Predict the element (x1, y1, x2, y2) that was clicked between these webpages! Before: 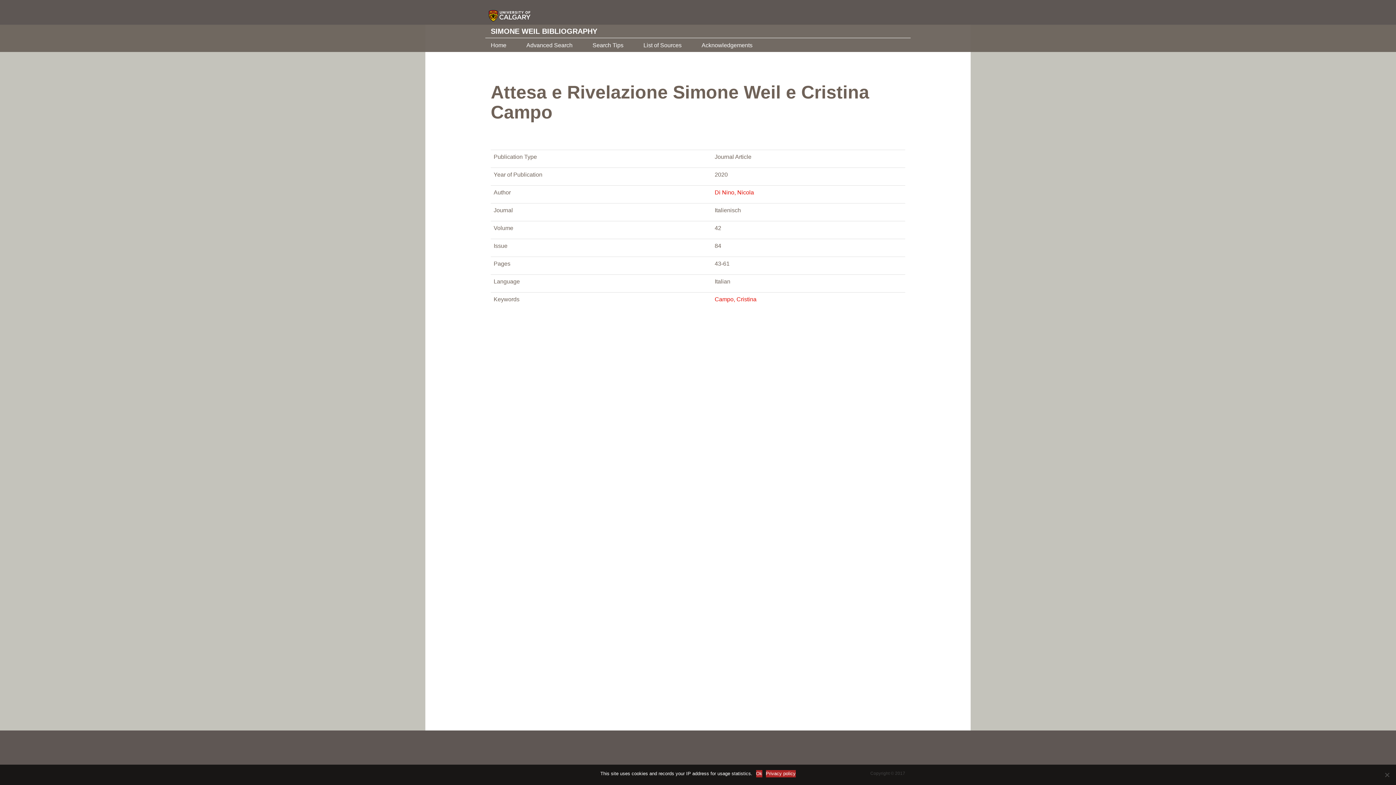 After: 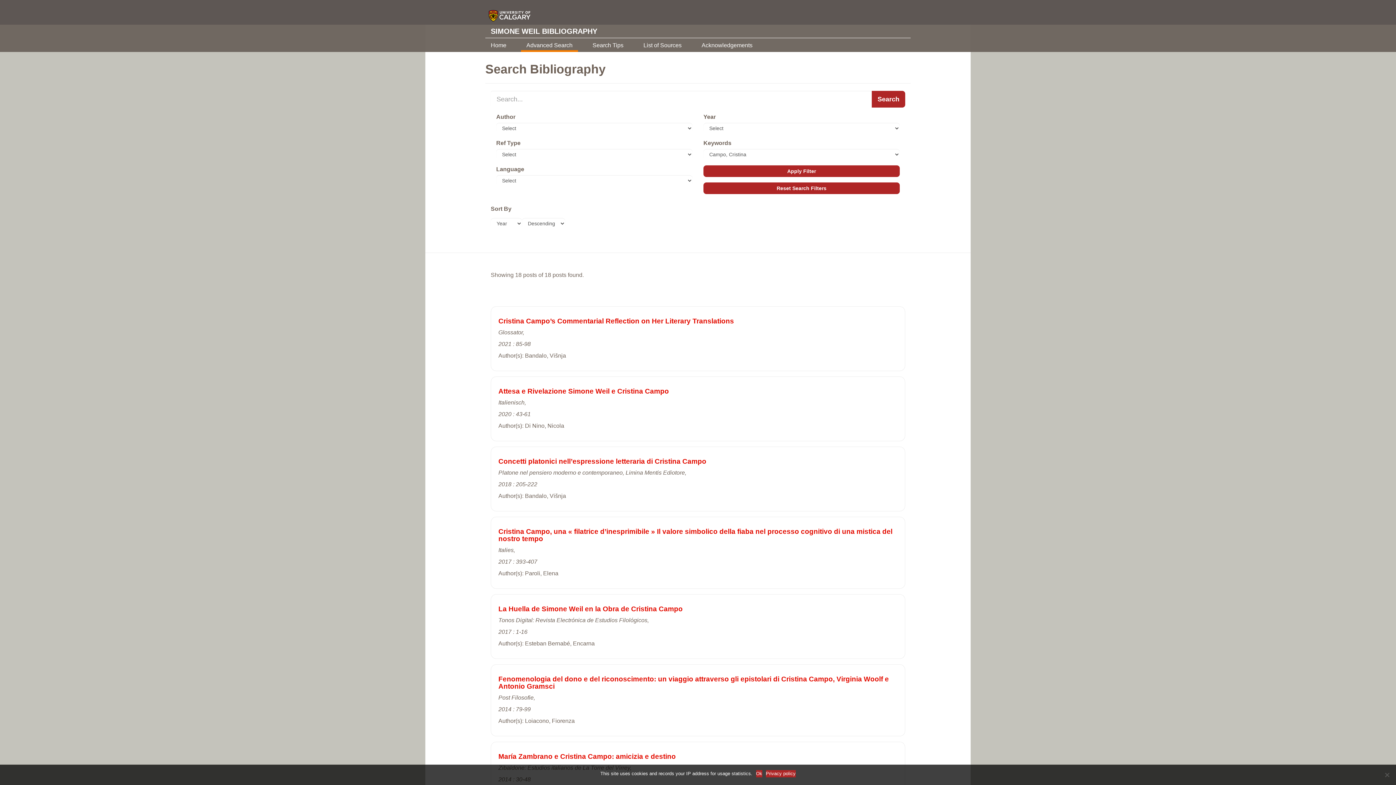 Action: label: Campo, Cristina bbox: (714, 296, 756, 302)